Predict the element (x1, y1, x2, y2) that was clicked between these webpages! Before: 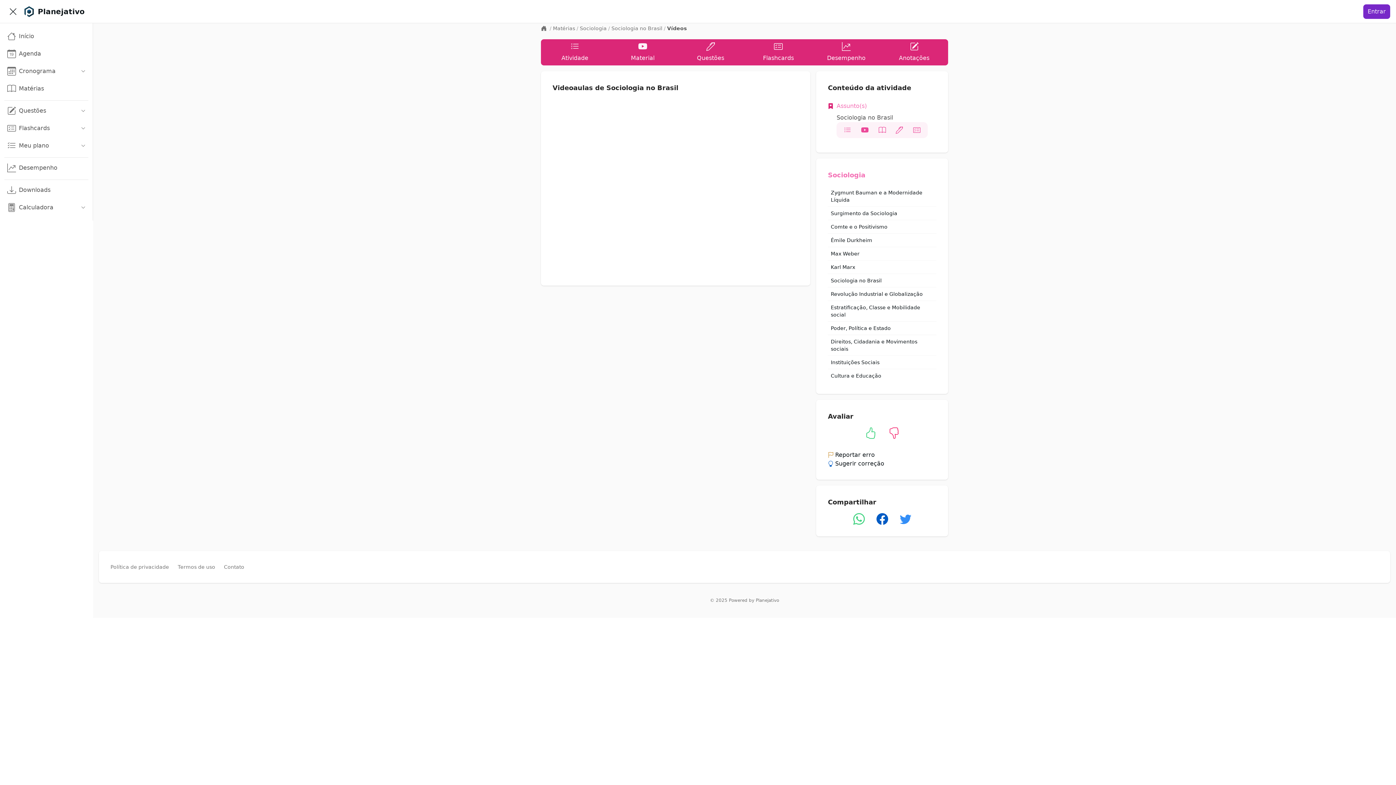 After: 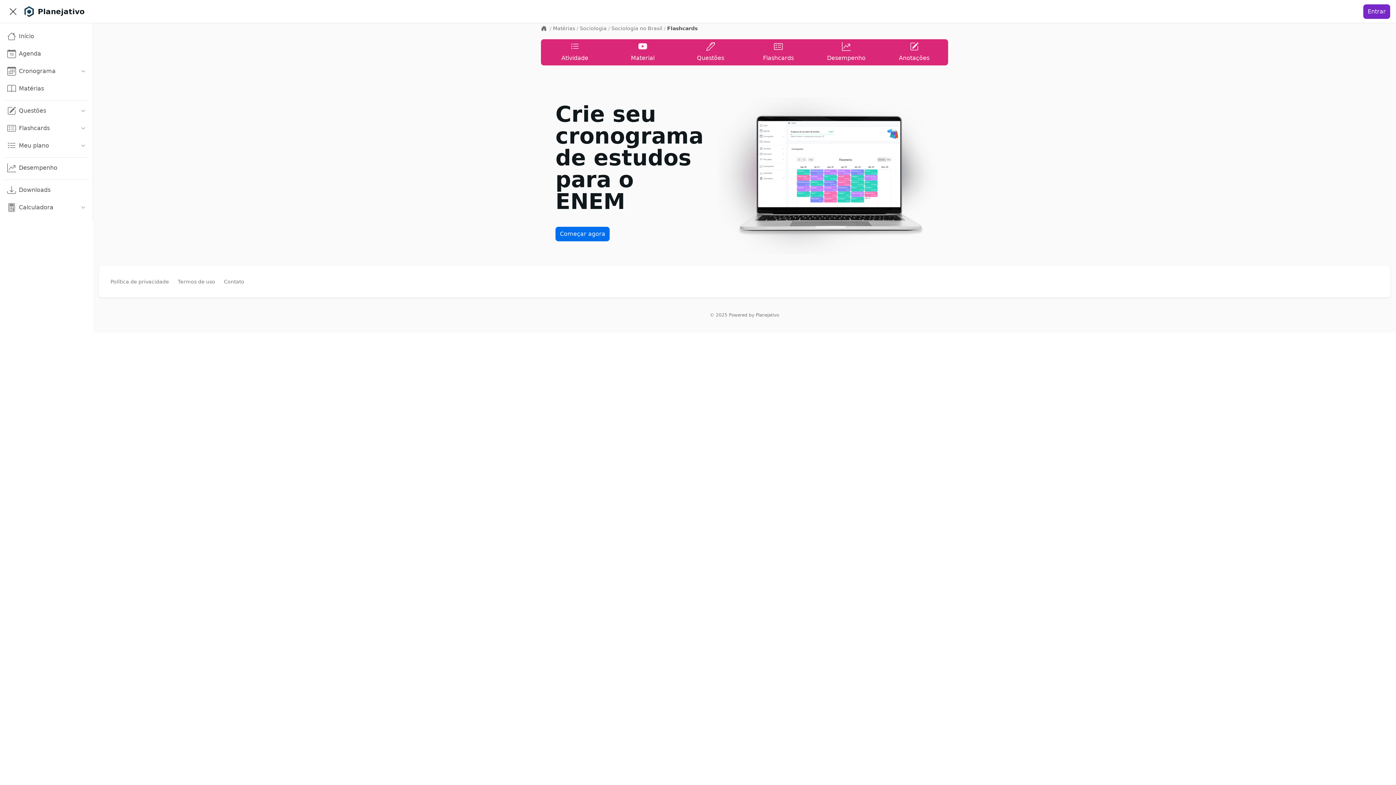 Action: bbox: (913, 126, 920, 133)